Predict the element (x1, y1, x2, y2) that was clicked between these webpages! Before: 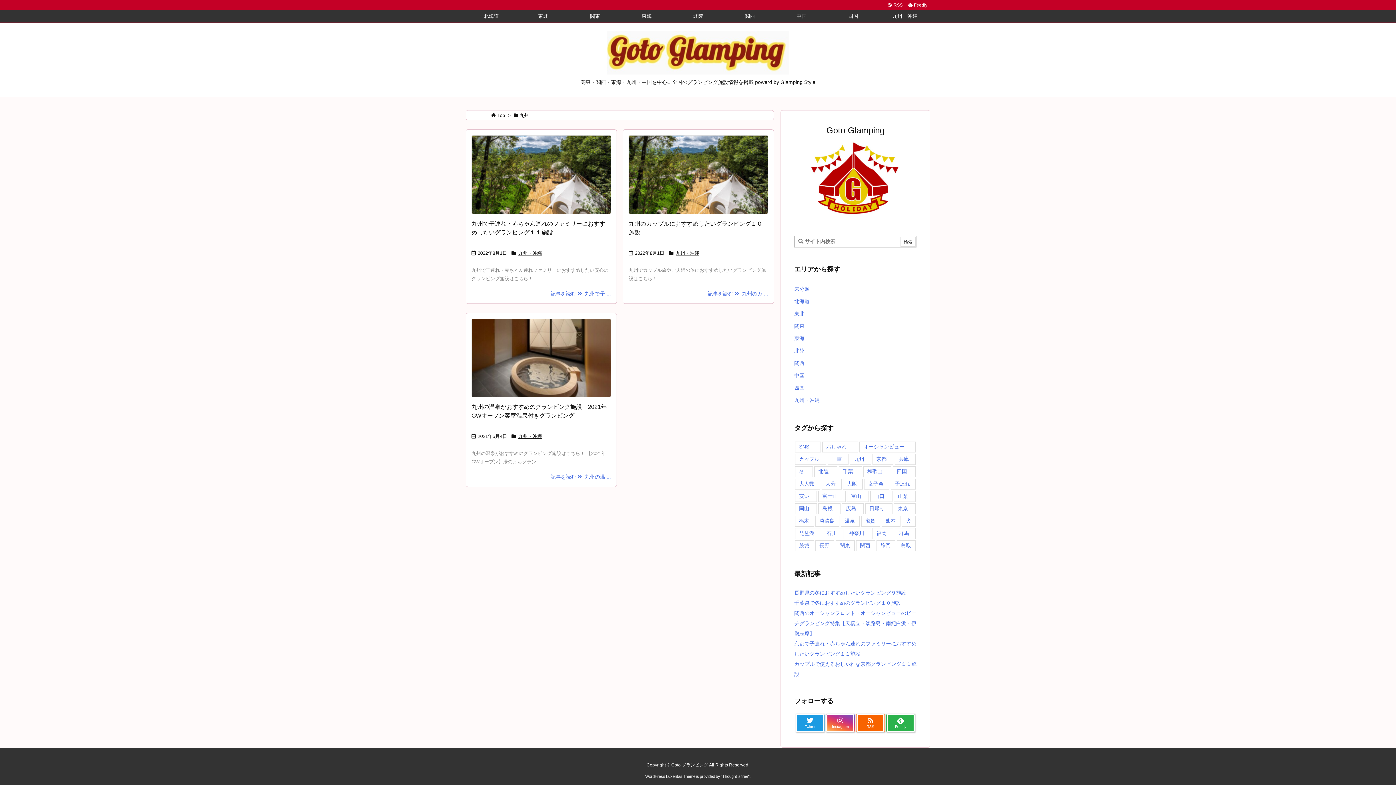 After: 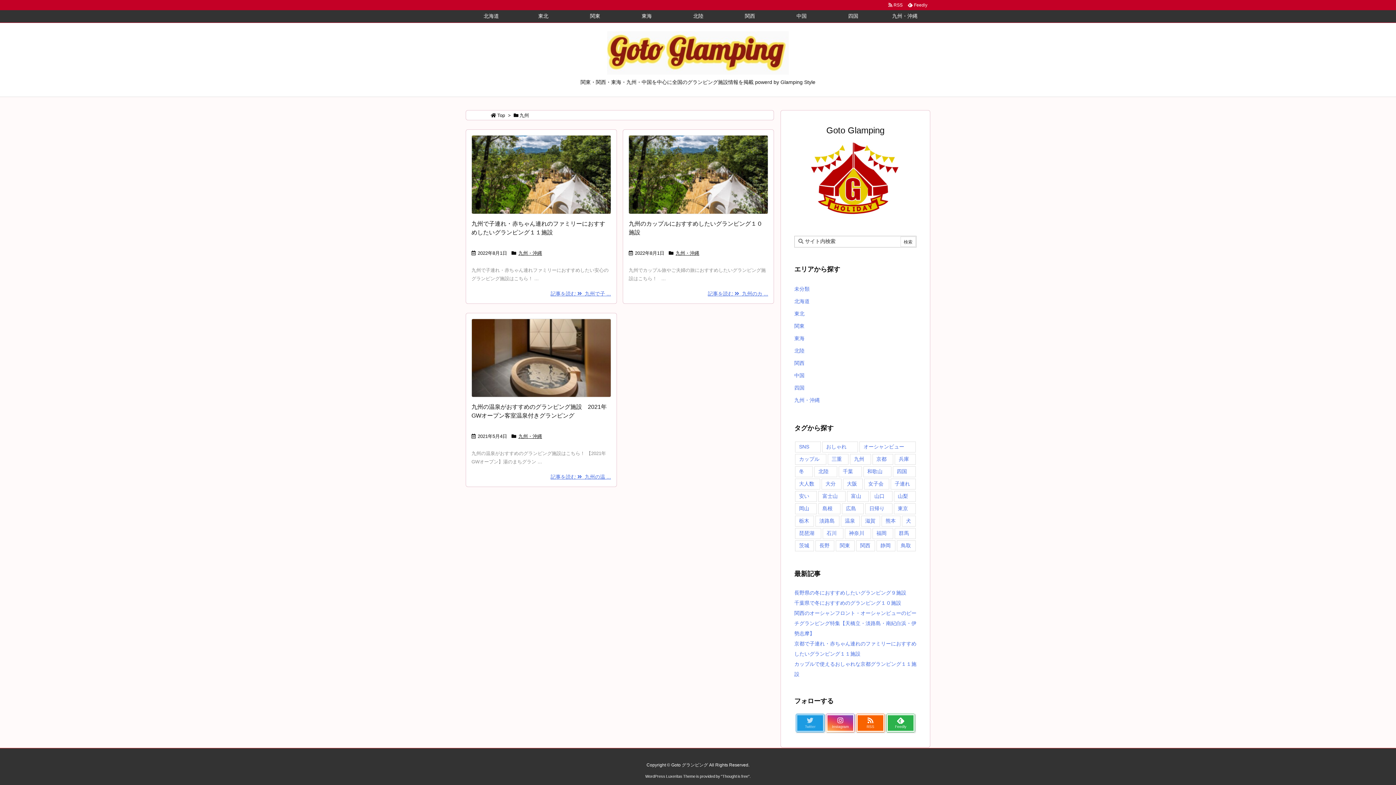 Action: label:   
Twitter bbox: (796, 714, 824, 732)